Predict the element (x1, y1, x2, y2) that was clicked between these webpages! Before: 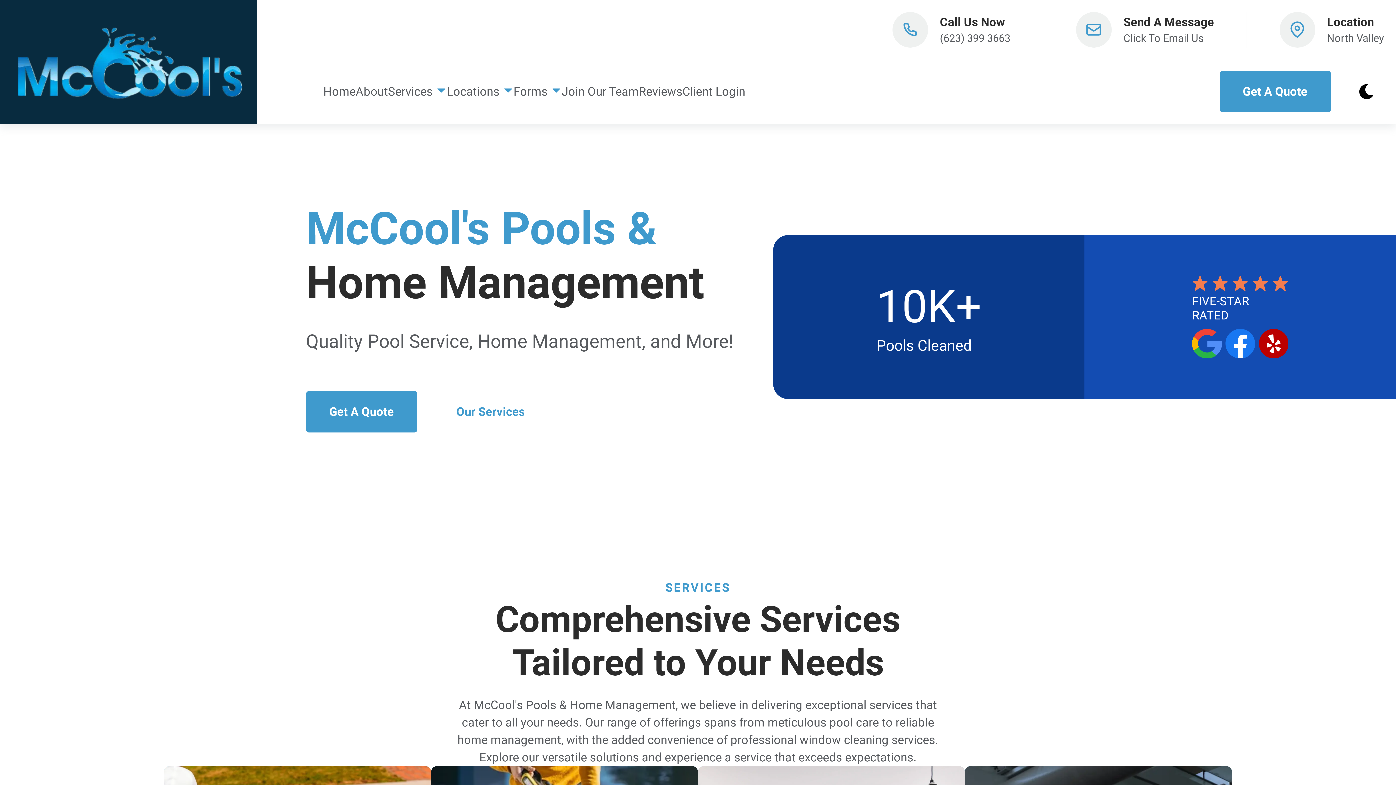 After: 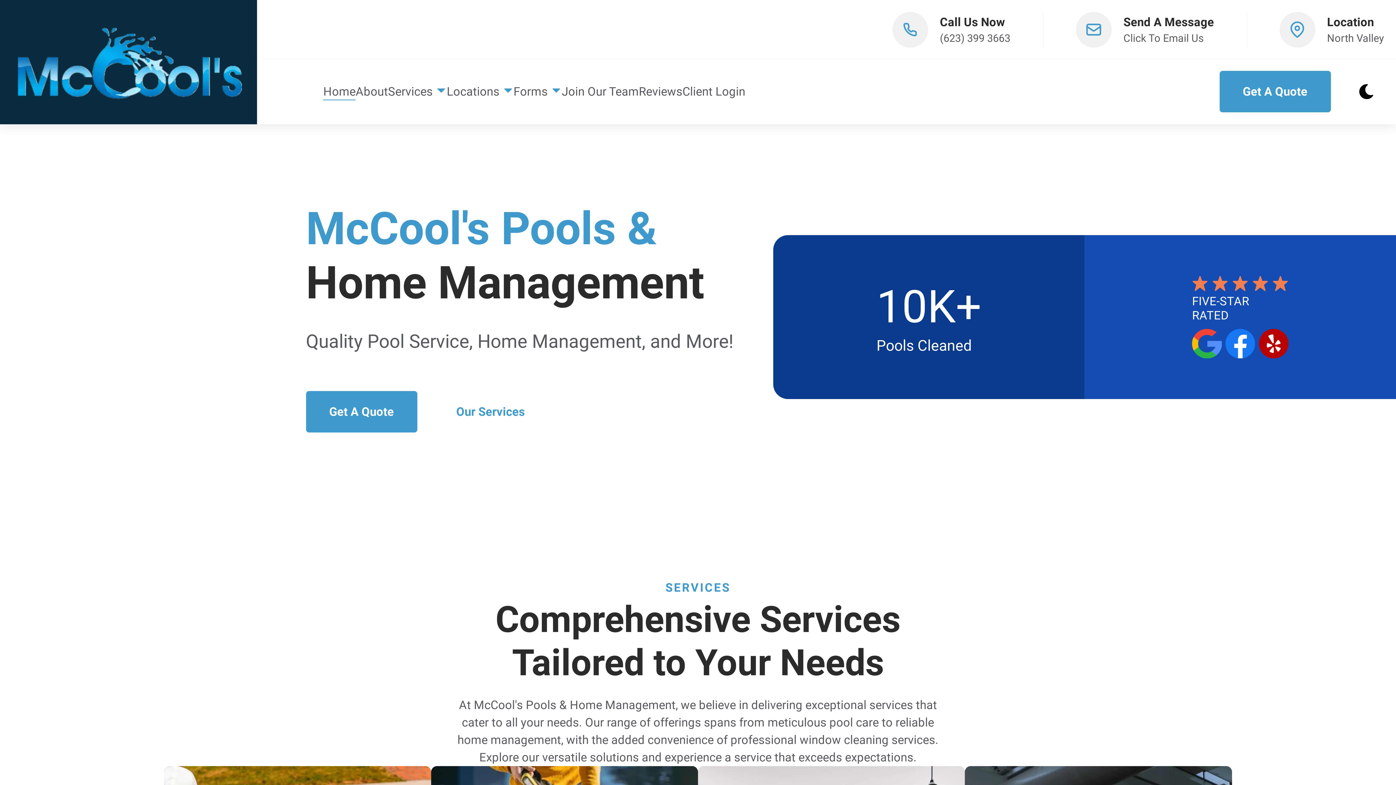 Action: bbox: (0, 0, 256, 124) label: back to home